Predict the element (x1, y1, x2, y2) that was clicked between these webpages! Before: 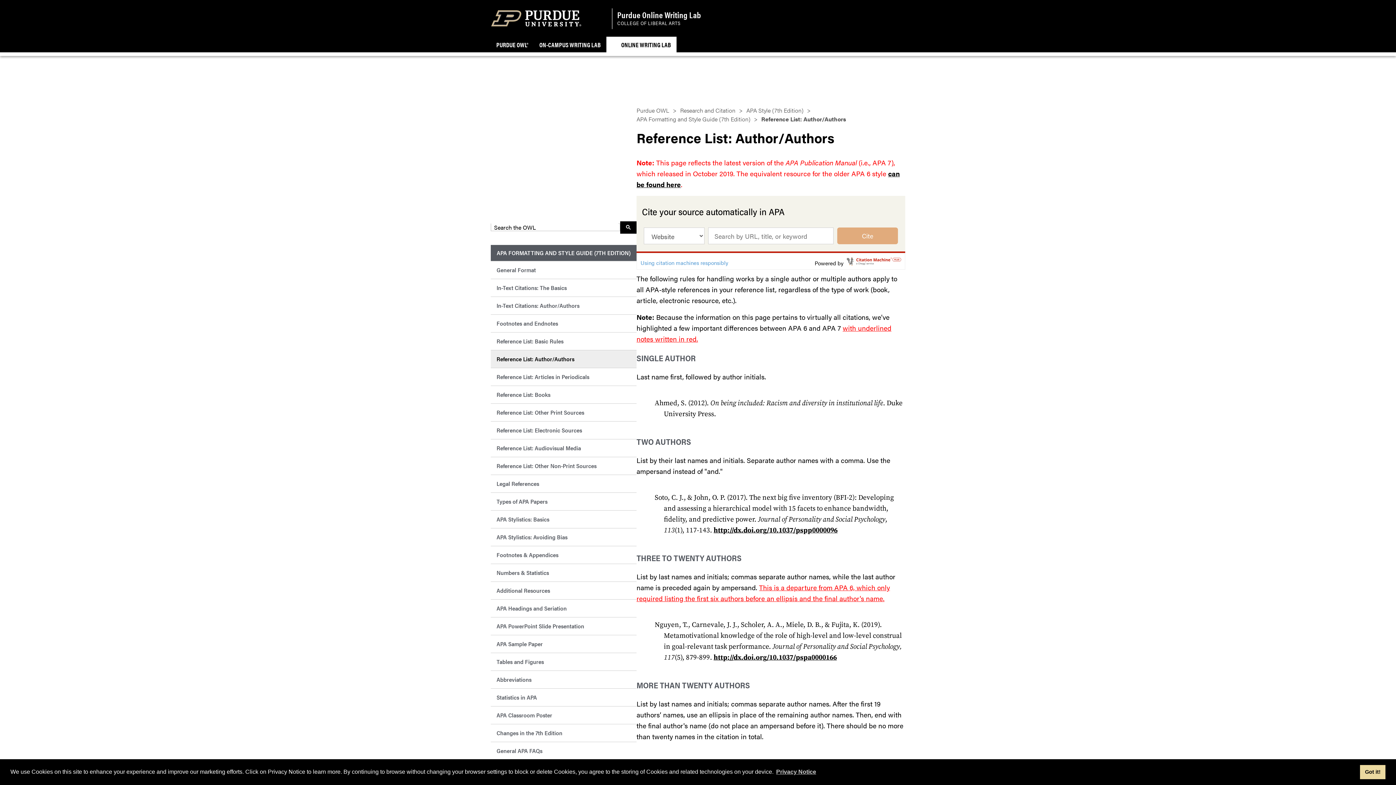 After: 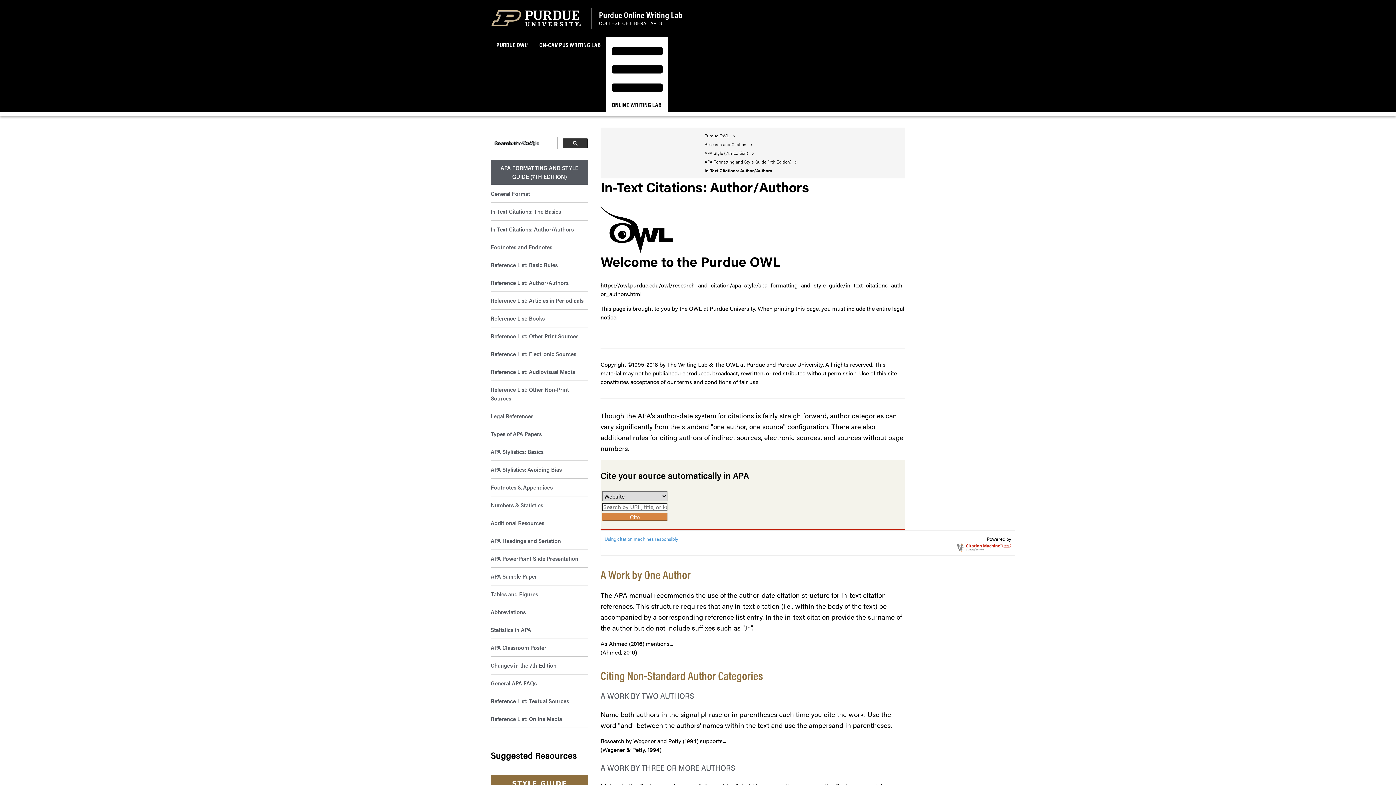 Action: label: In-Text Citations: Author/Authors bbox: (490, 297, 636, 314)